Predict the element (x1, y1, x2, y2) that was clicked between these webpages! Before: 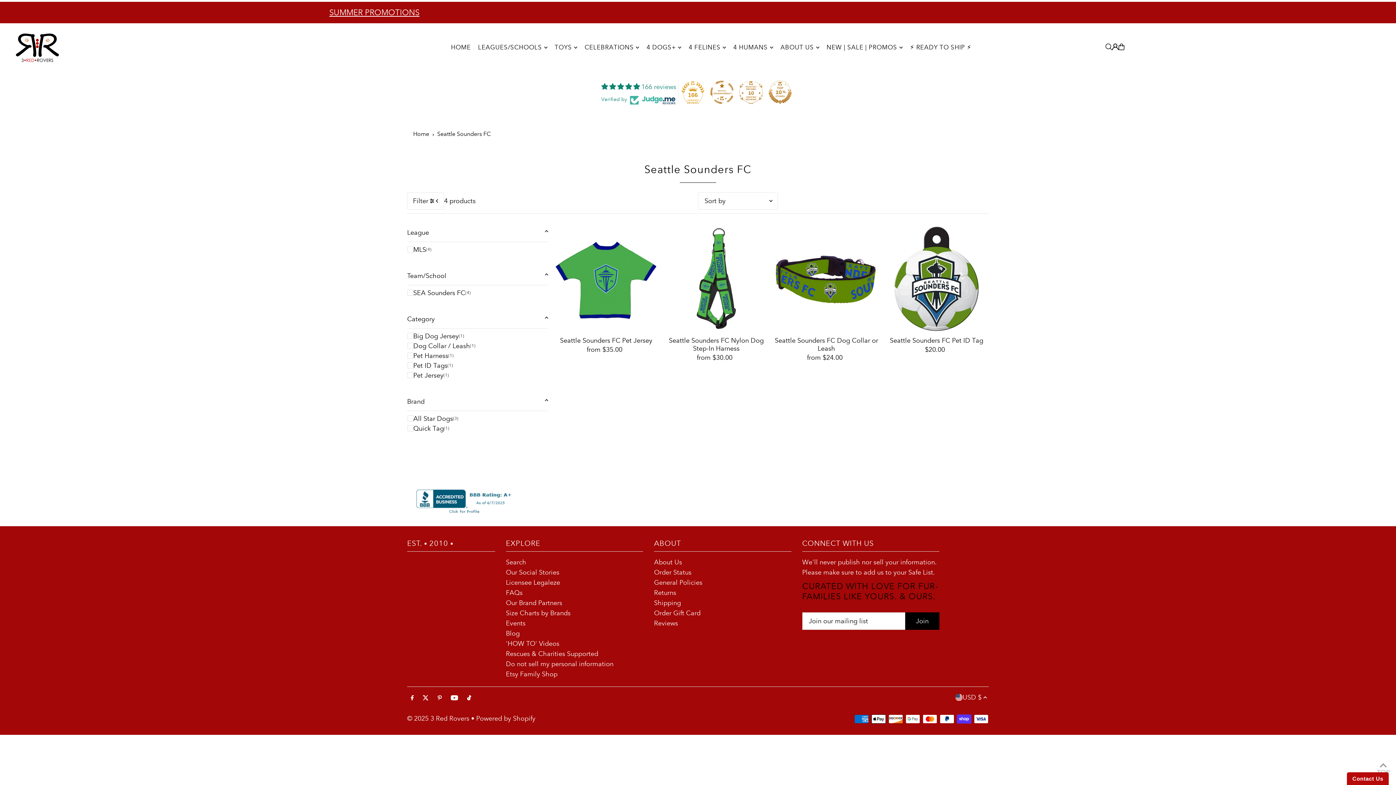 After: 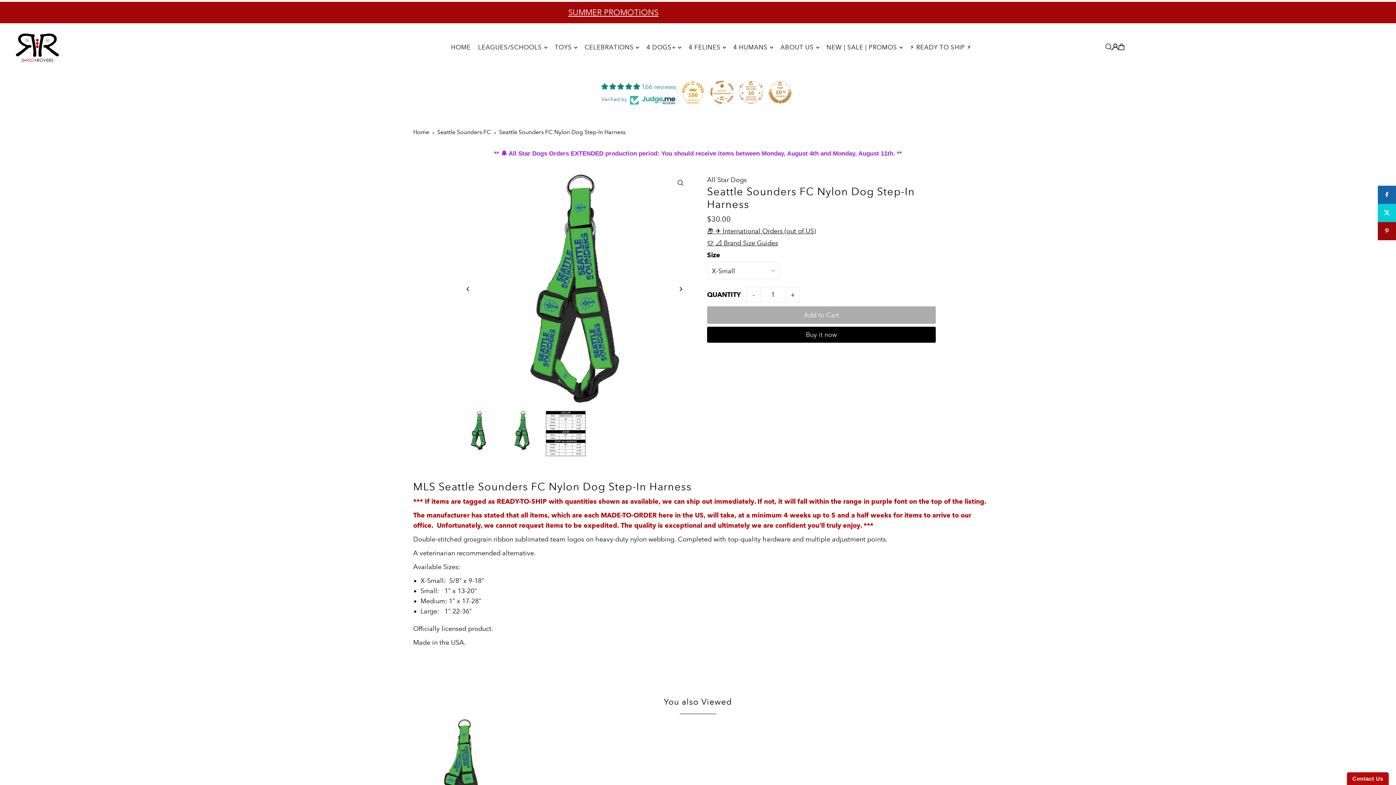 Action: label: Seattle Sounders FC Nylon Dog Step-In Harness bbox: (664, 336, 768, 352)